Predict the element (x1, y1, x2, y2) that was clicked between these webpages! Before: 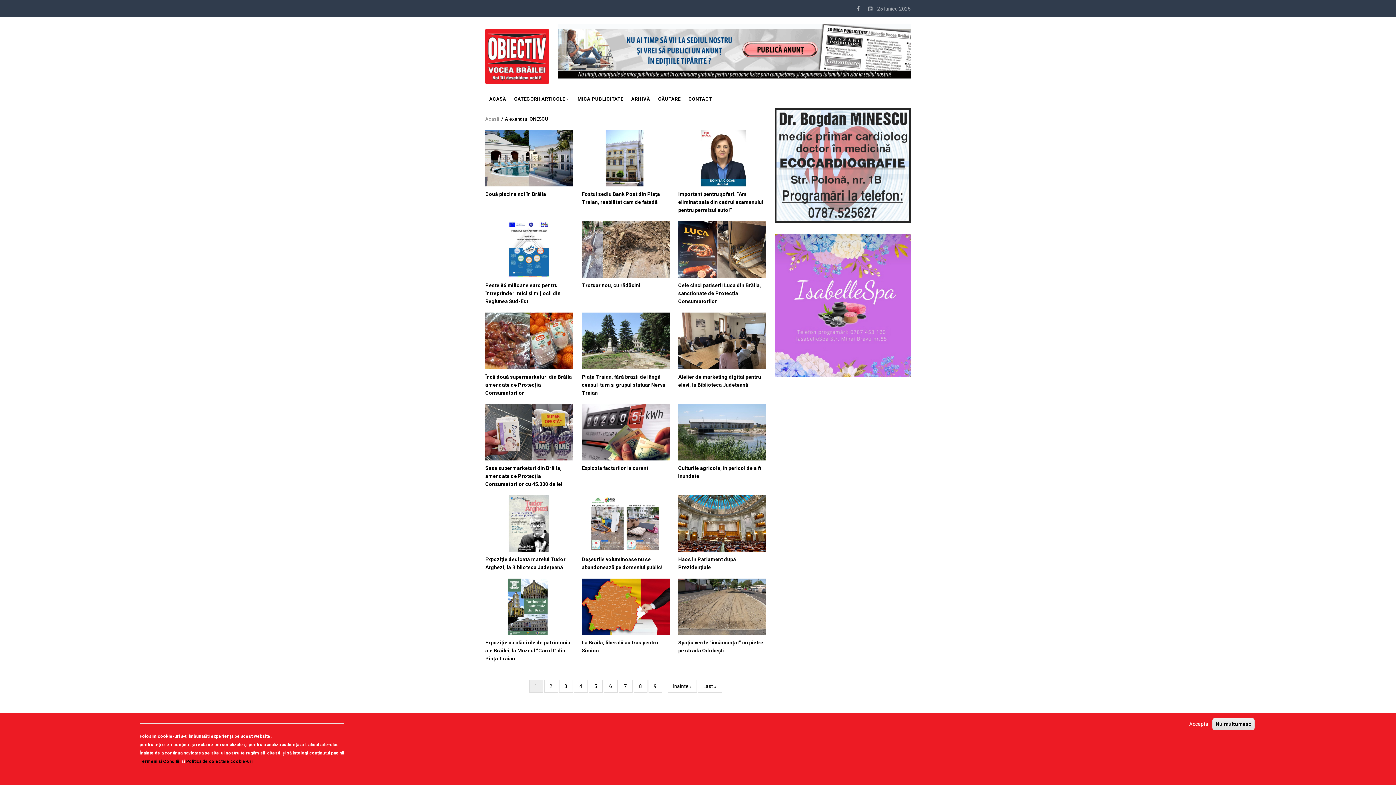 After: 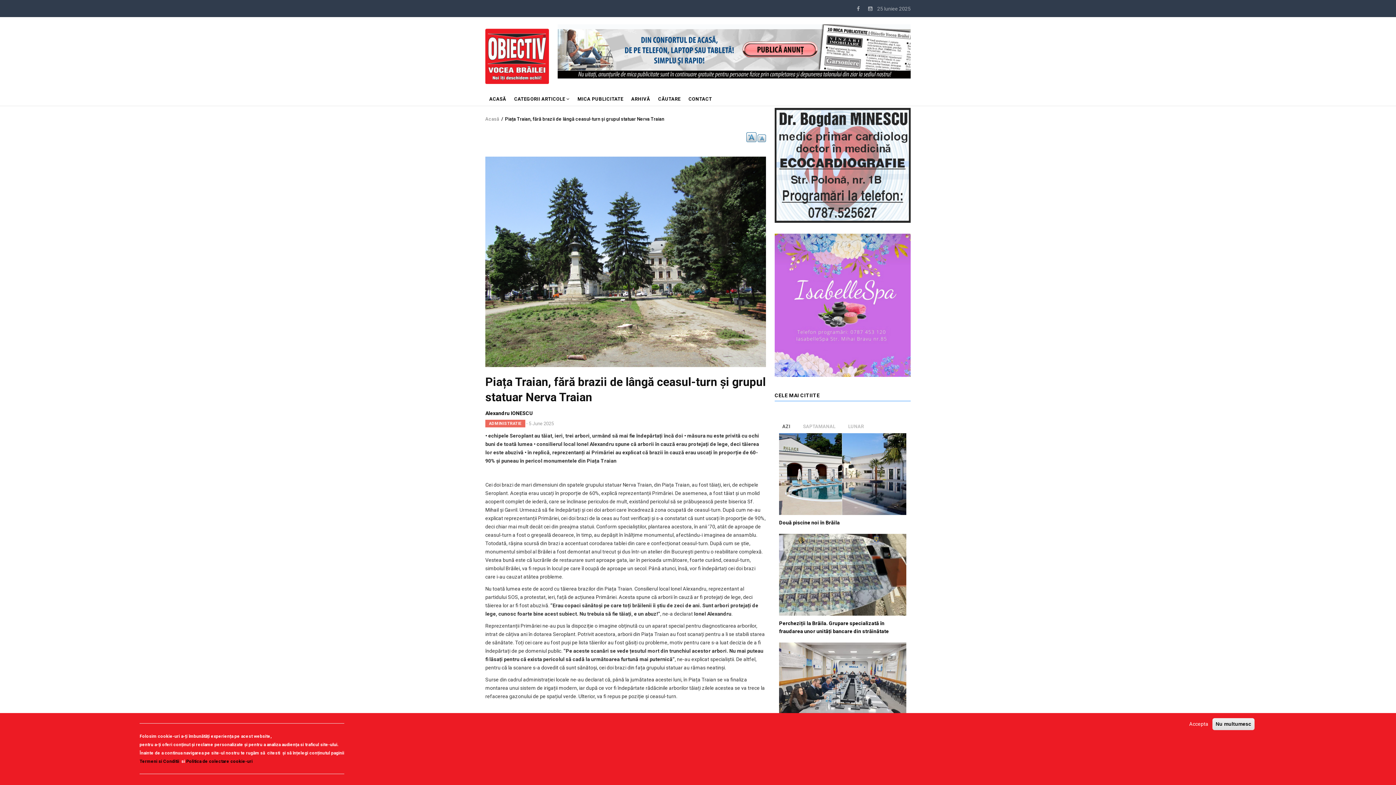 Action: bbox: (581, 337, 669, 343)